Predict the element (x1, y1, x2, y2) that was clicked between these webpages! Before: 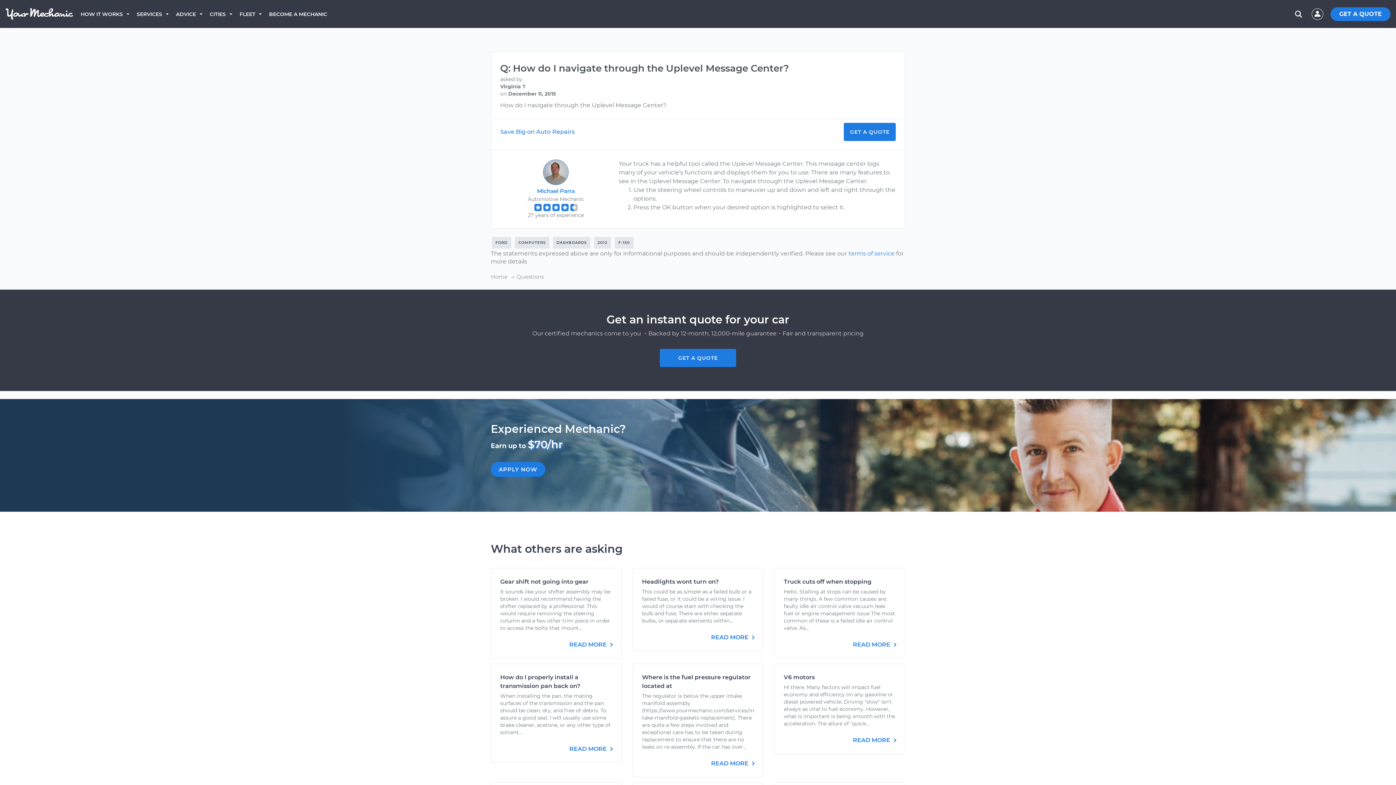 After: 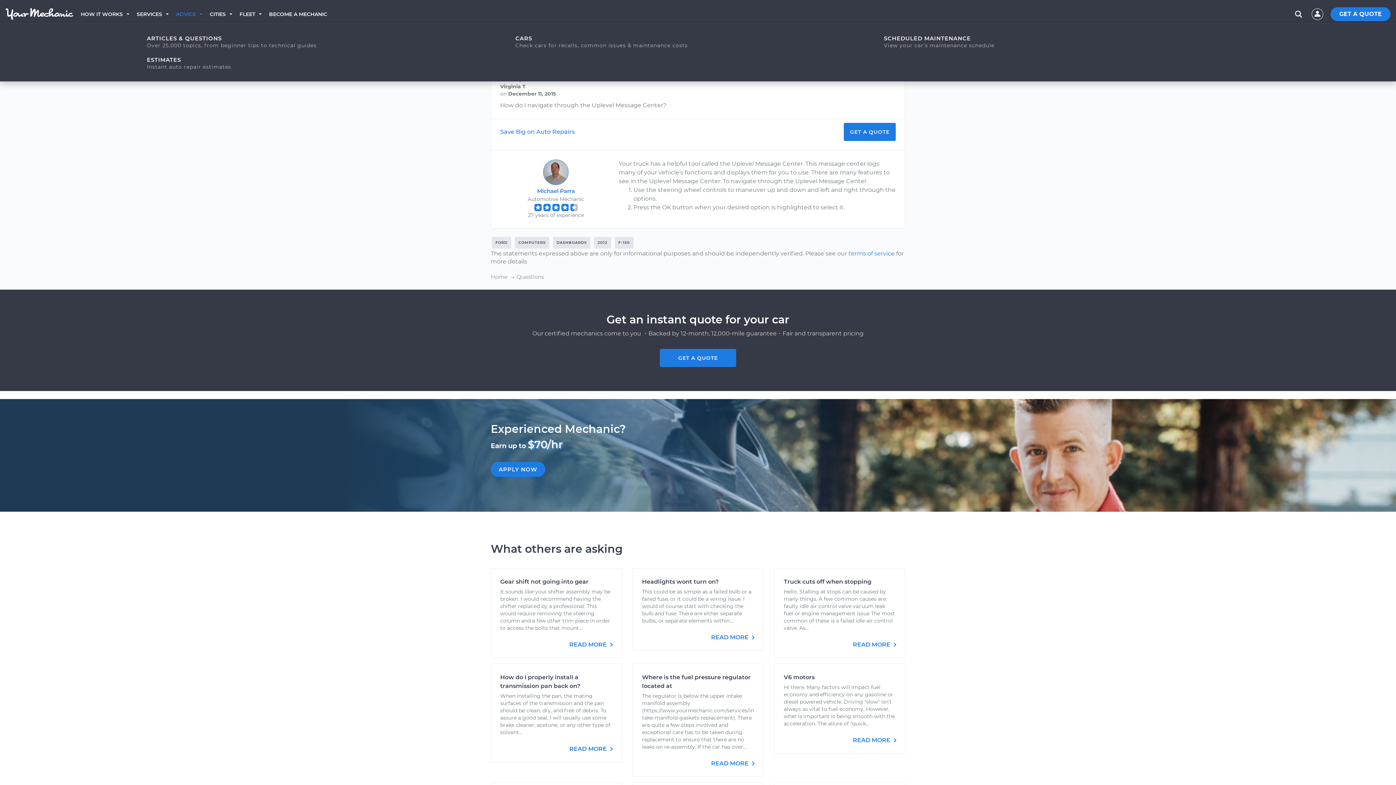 Action: label: ADVICE bbox: (176, 0, 209, 28)